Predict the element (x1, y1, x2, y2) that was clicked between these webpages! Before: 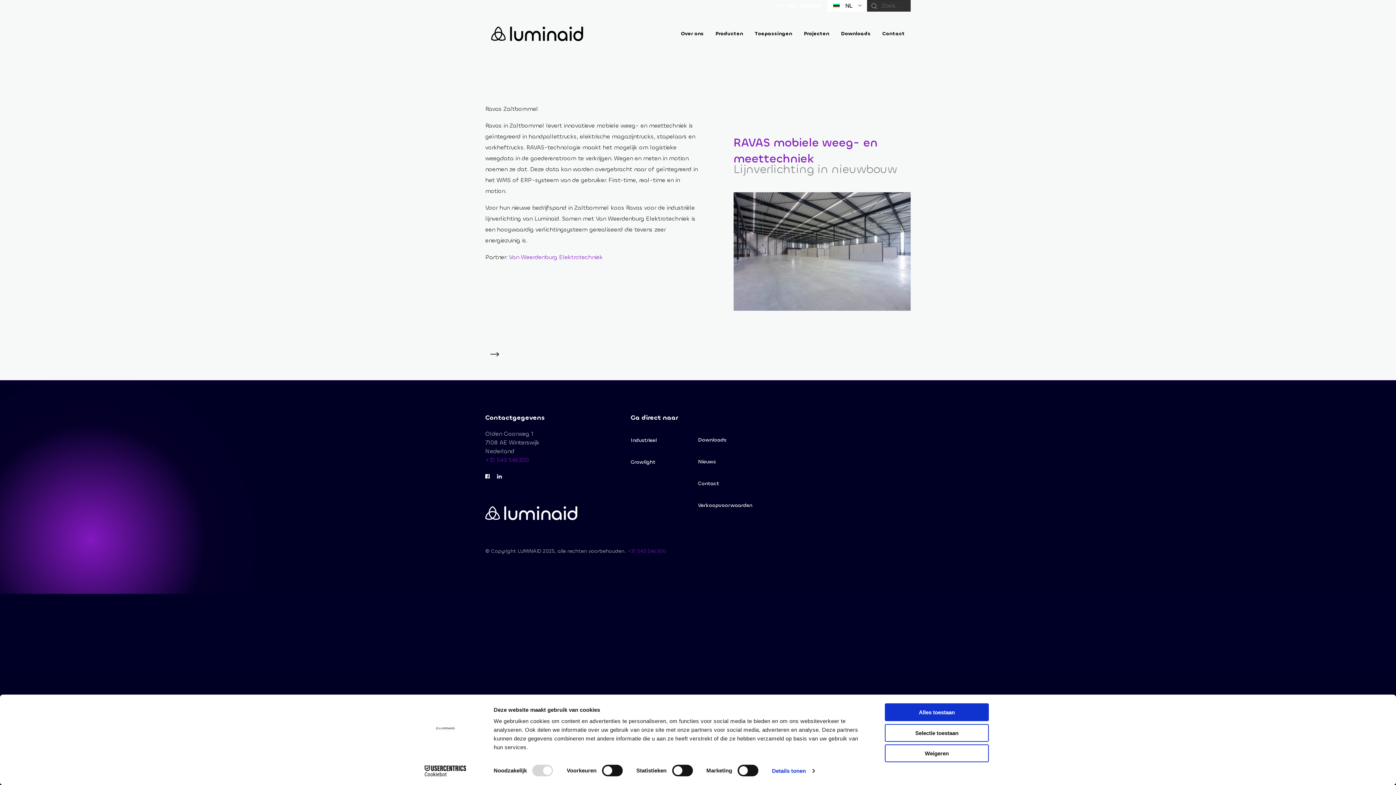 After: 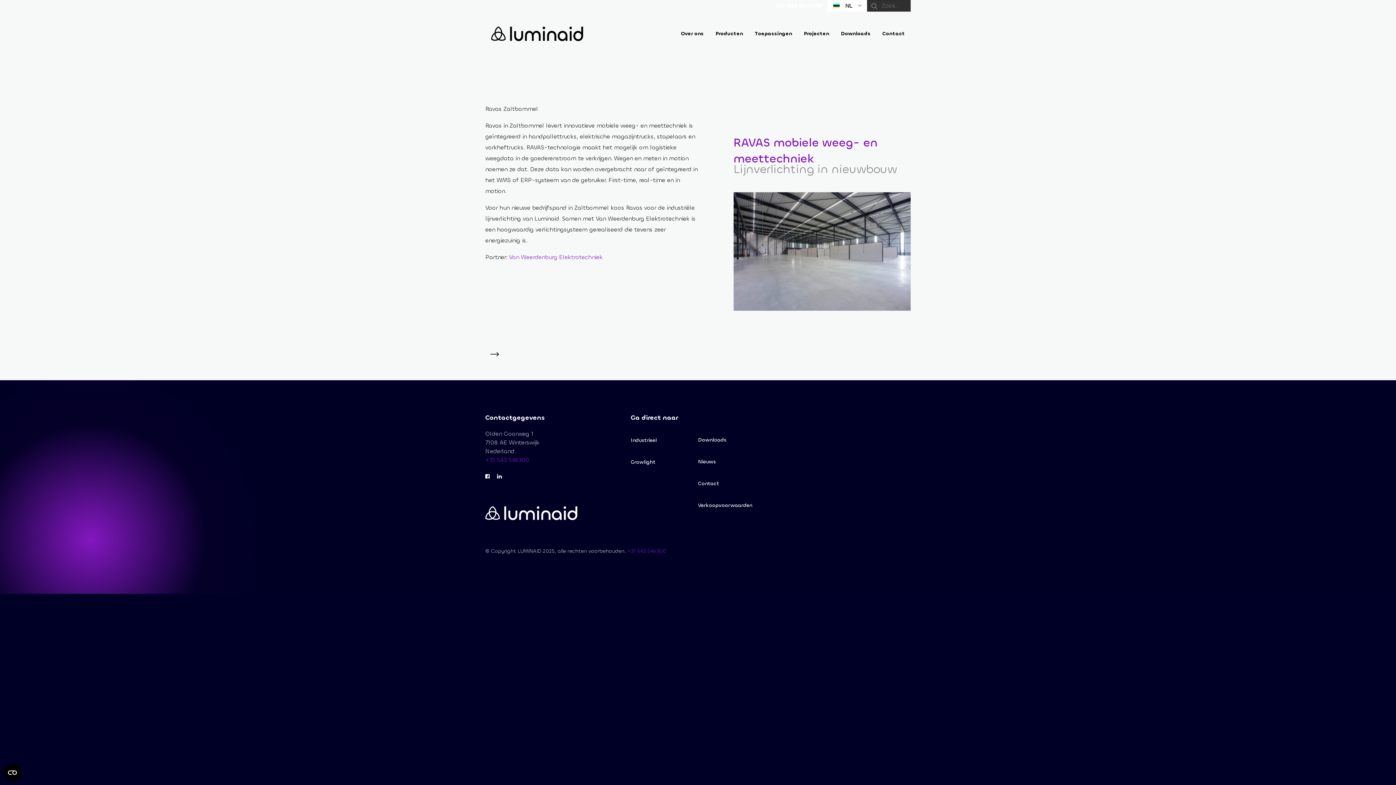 Action: label: Selectie toestaan bbox: (885, 724, 989, 742)